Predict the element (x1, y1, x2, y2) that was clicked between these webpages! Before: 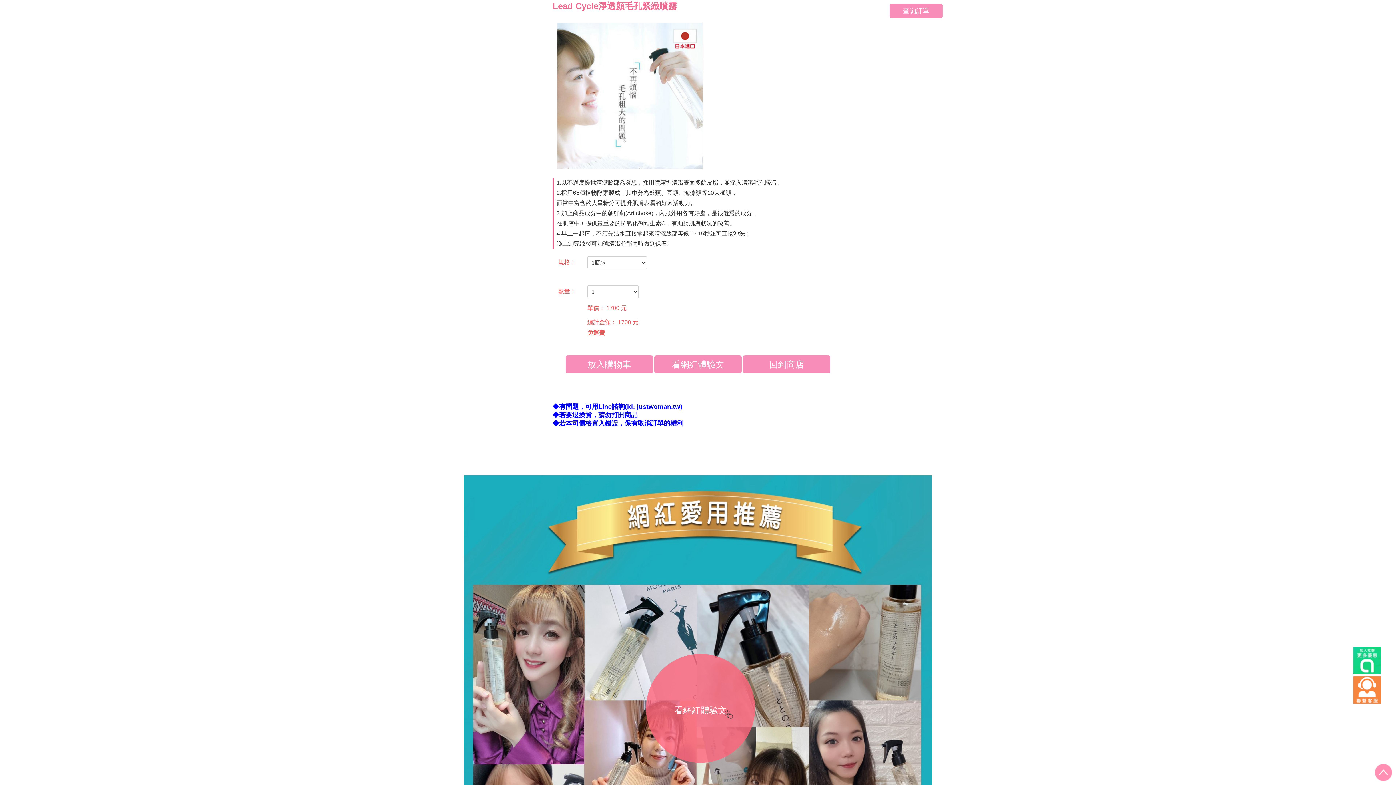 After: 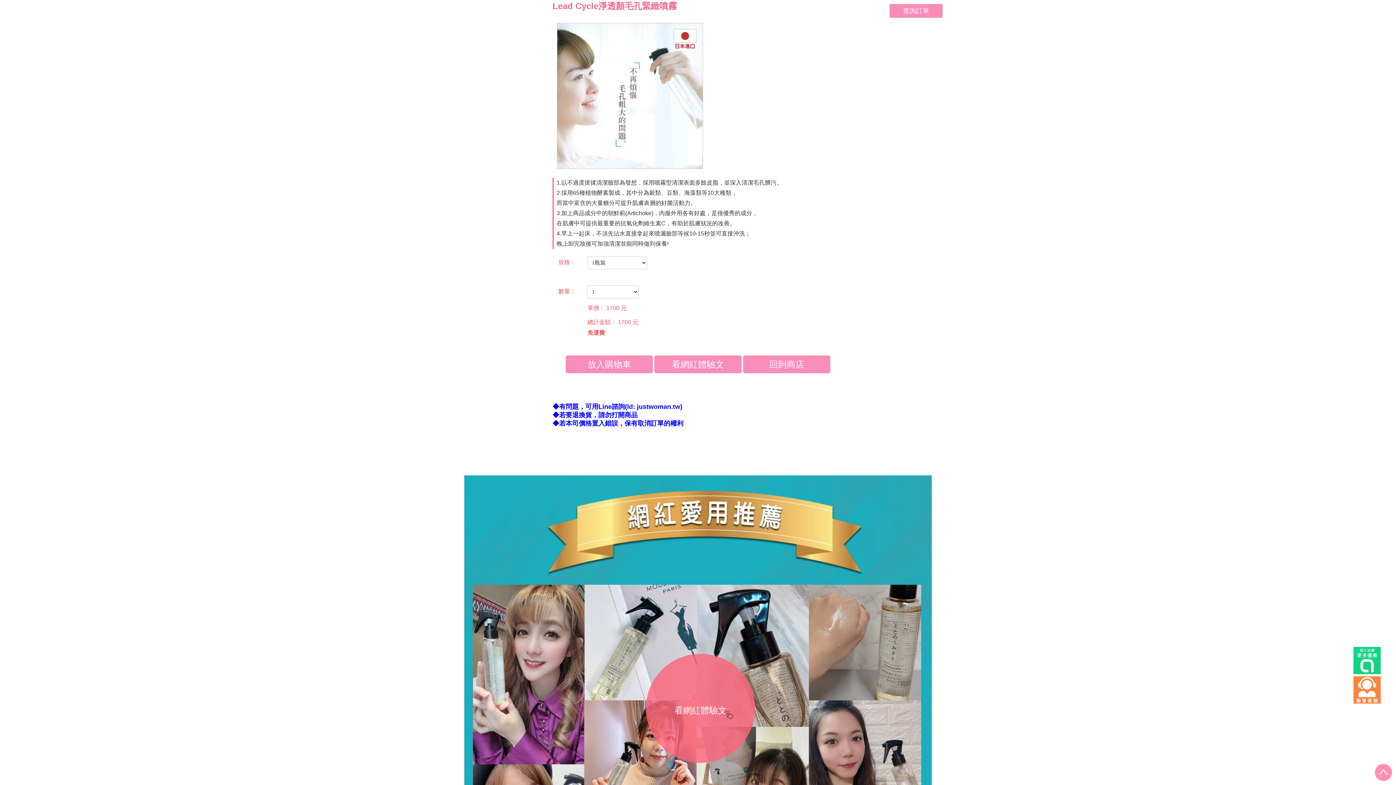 Action: label:   bbox: (1353, 669, 1381, 675)